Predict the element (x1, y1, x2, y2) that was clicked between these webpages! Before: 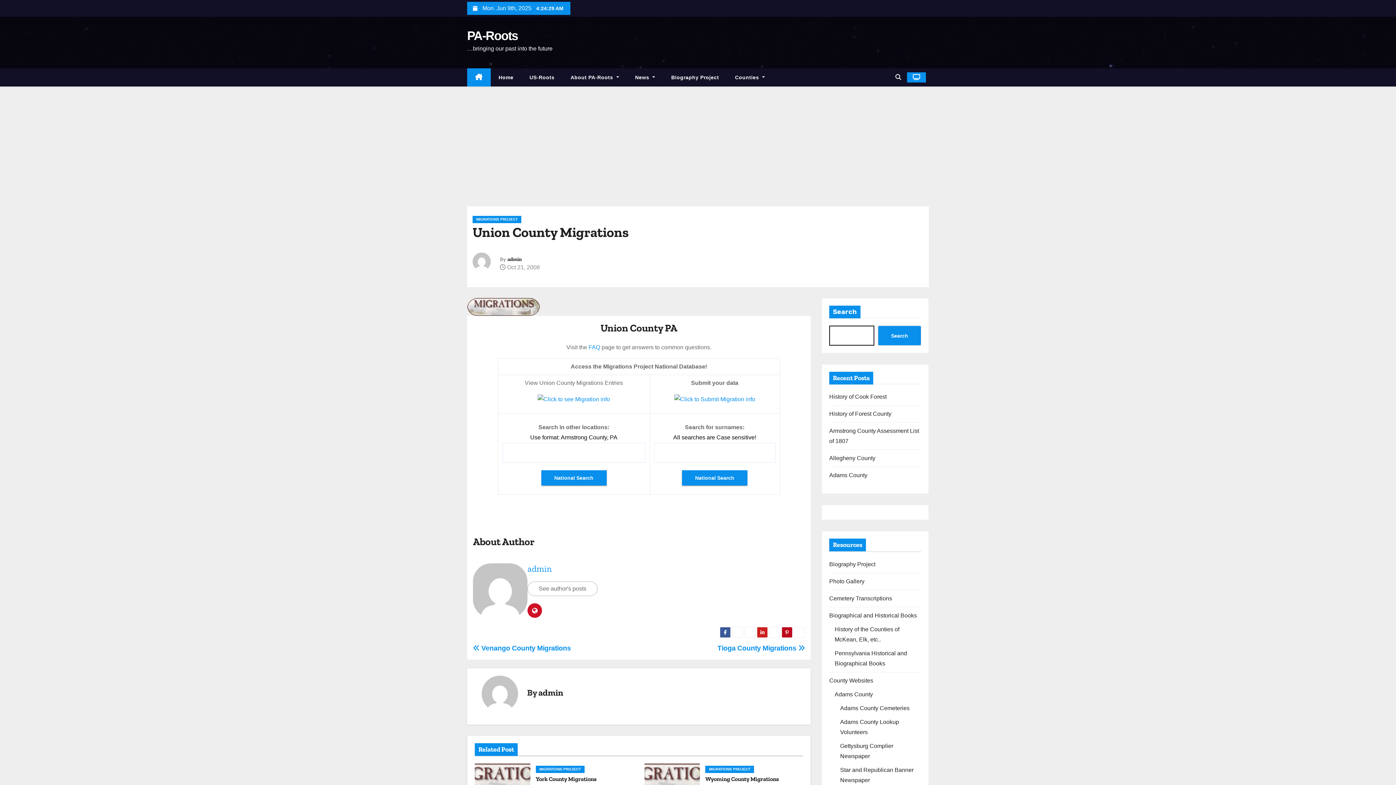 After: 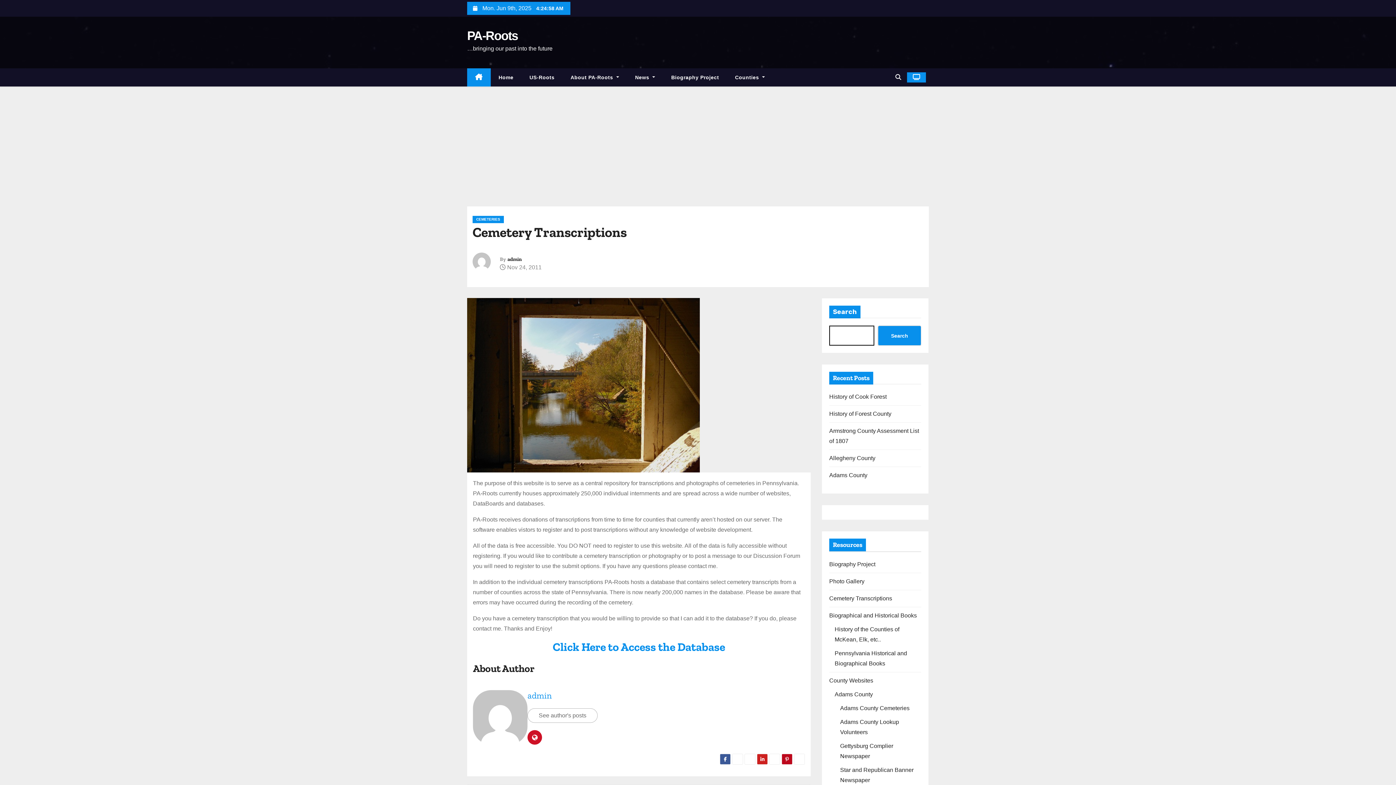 Action: label: Cemetery Transcriptions bbox: (829, 595, 892, 601)